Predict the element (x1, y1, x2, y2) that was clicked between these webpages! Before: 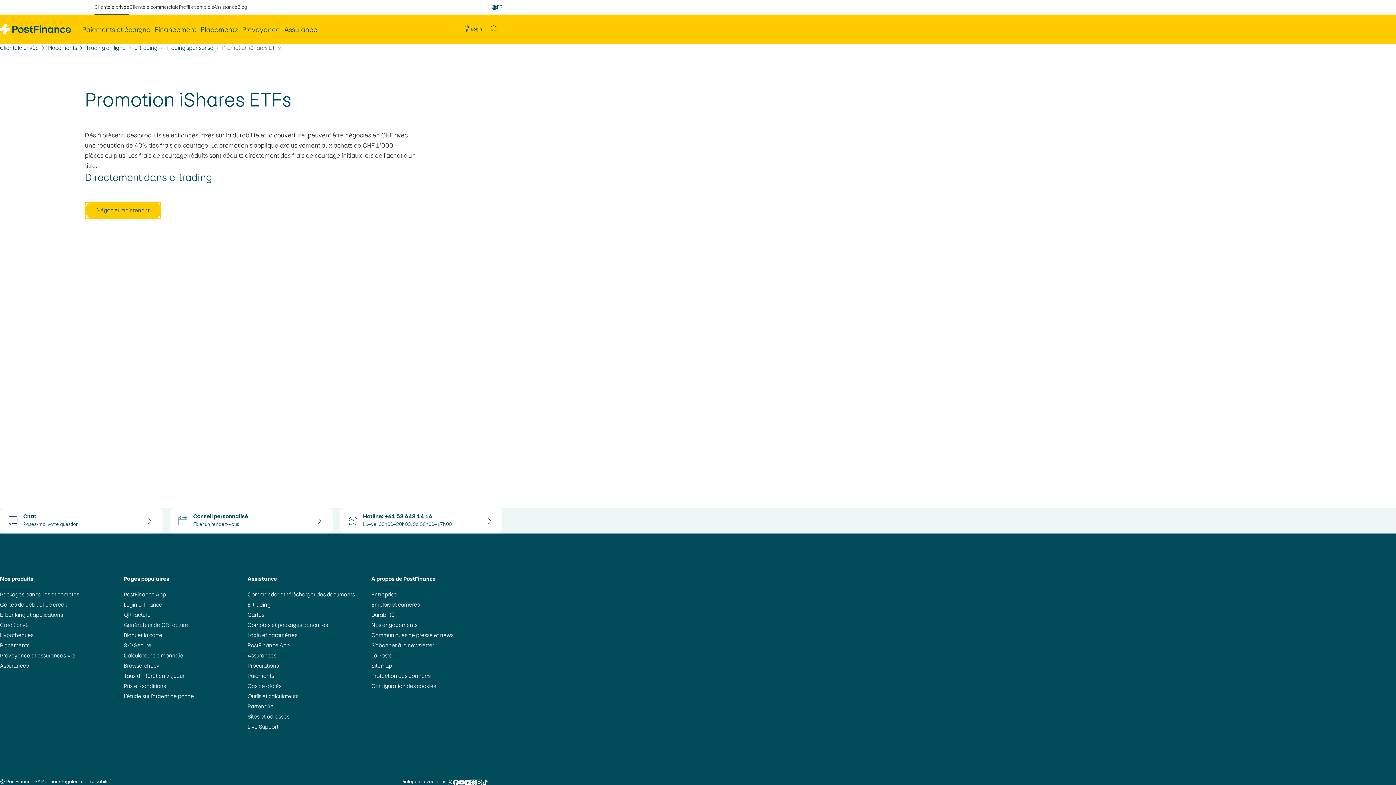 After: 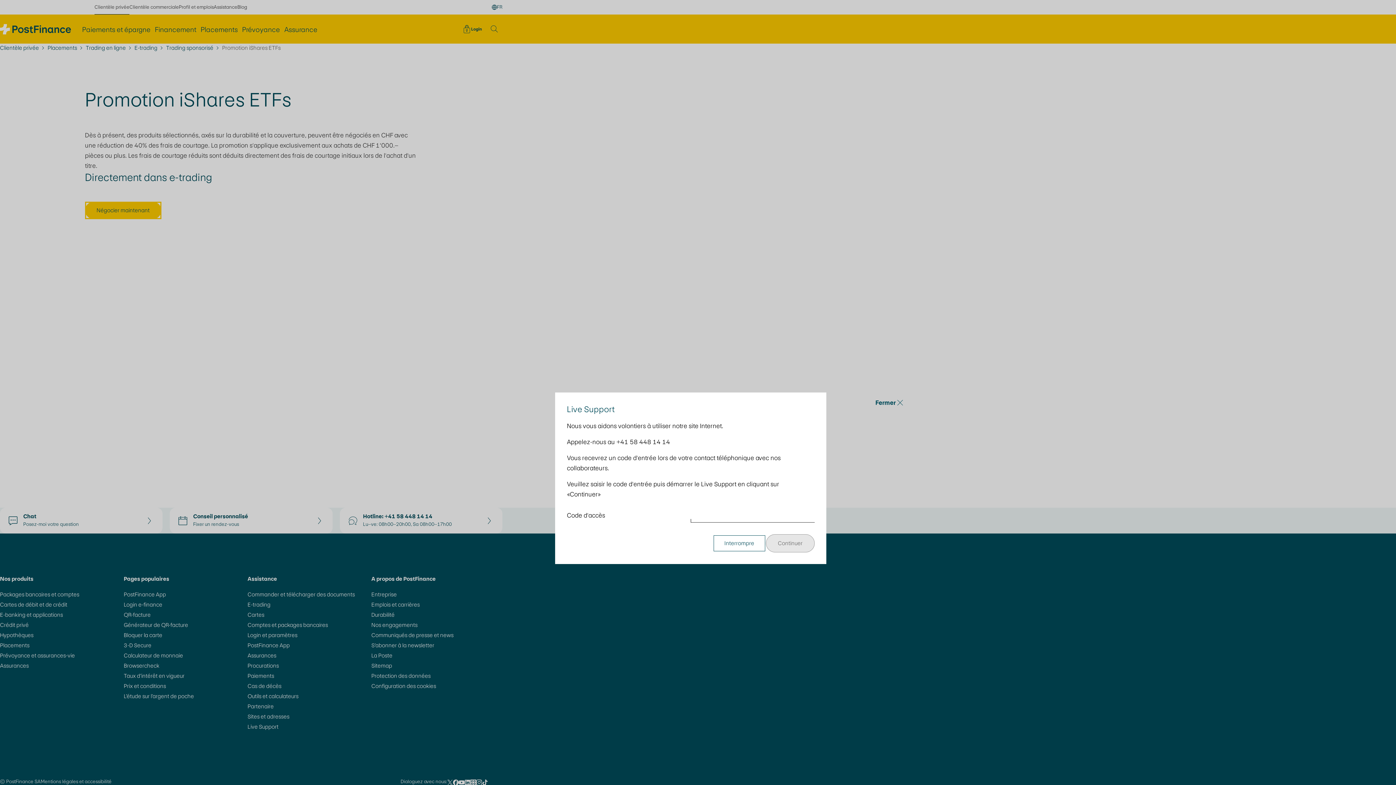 Action: bbox: (247, 723, 278, 730) label: Live Support